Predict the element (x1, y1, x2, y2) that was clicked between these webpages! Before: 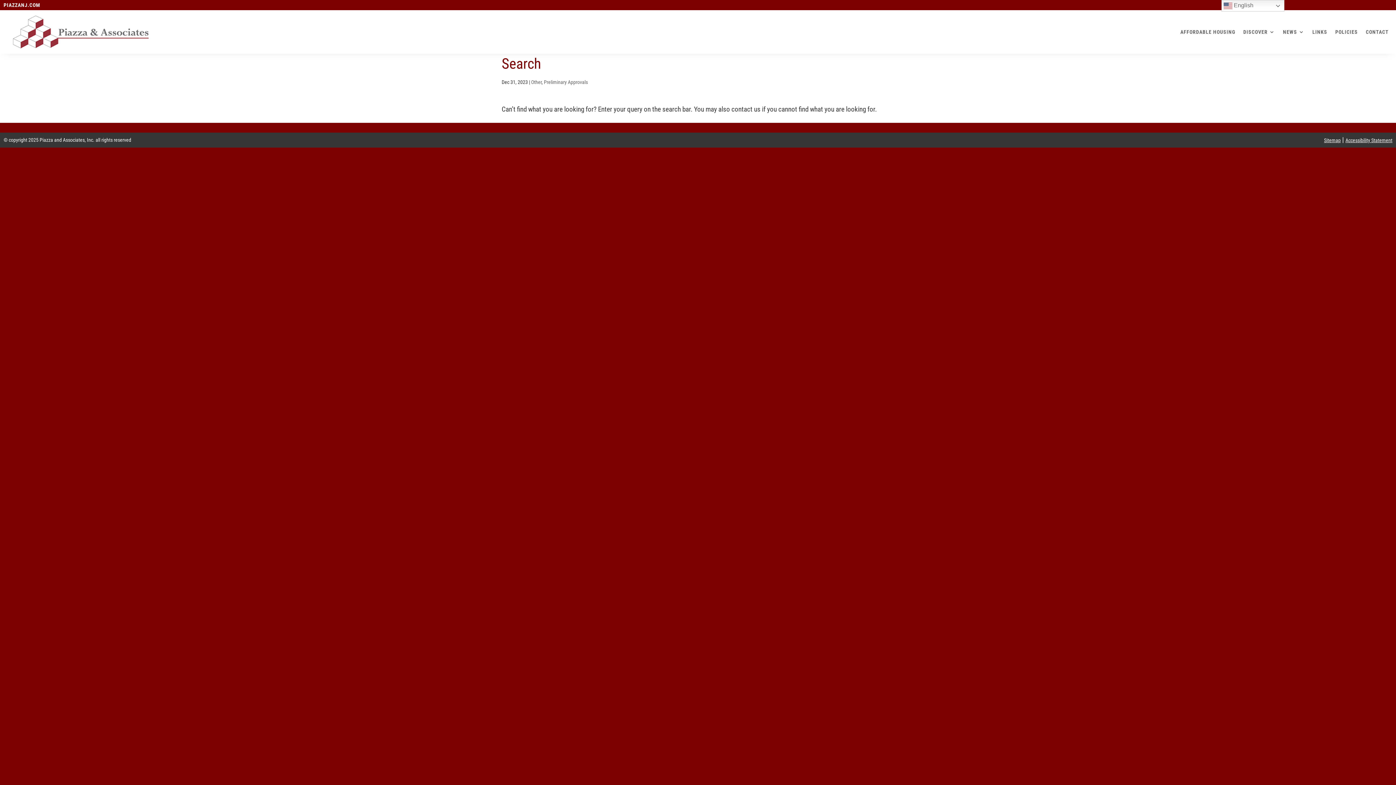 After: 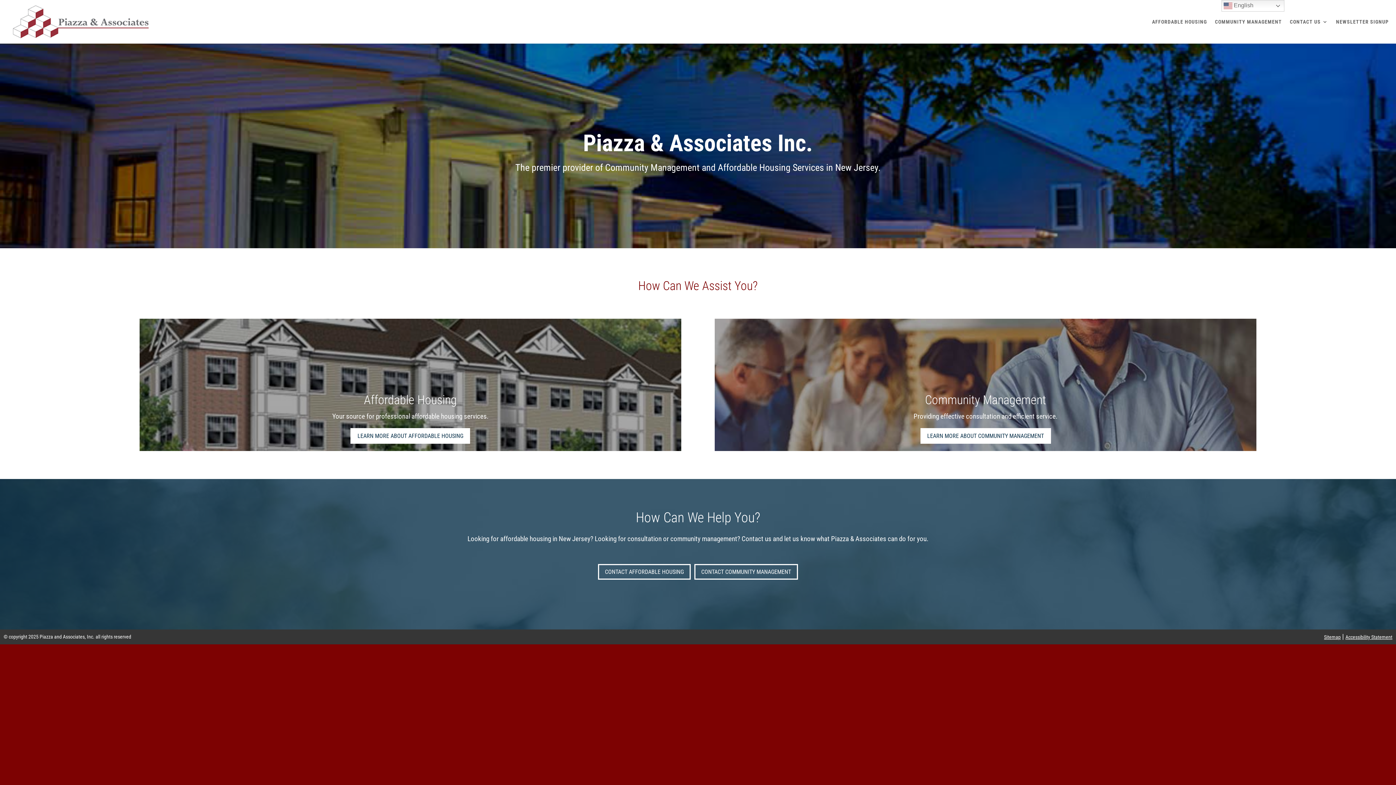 Action: label: PIAZZANJ.COM bbox: (3, 2, 40, 8)